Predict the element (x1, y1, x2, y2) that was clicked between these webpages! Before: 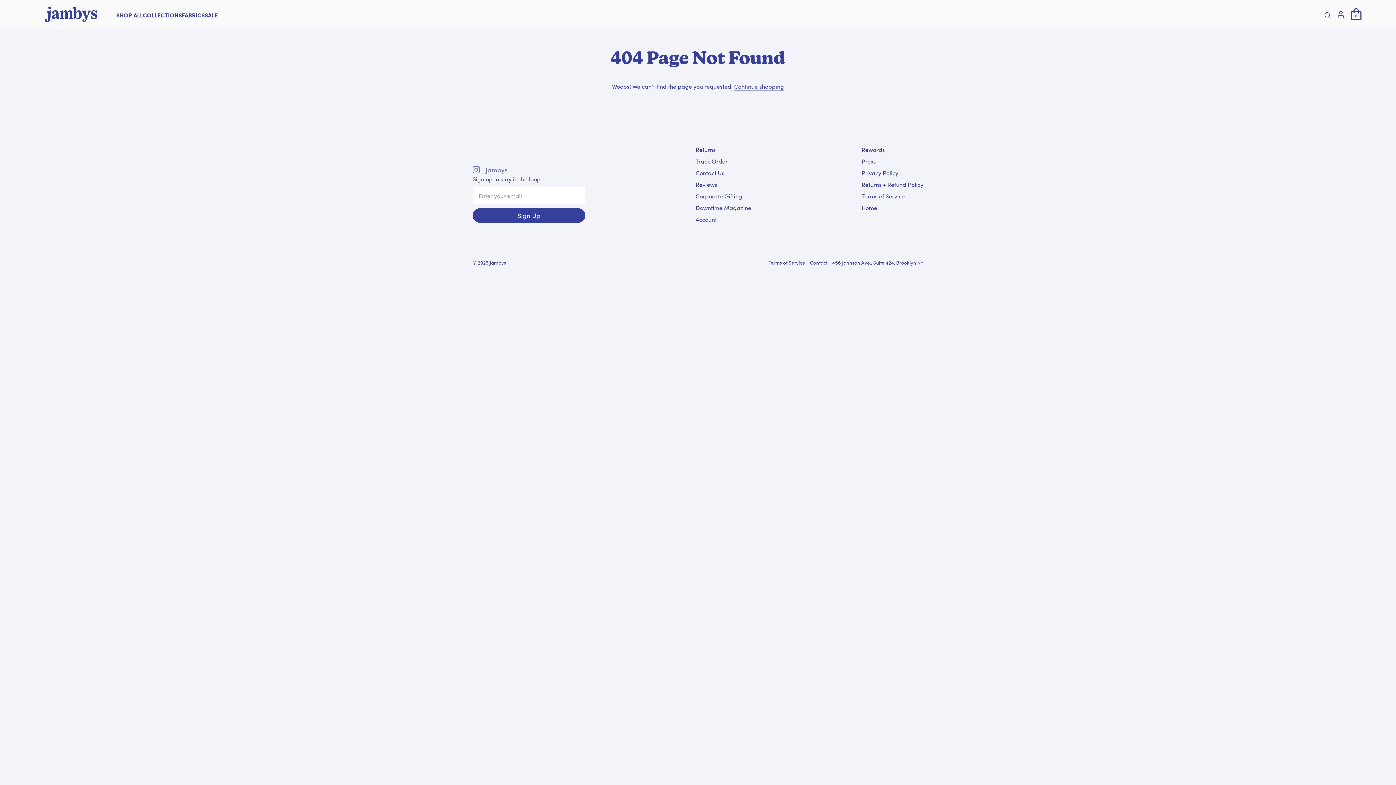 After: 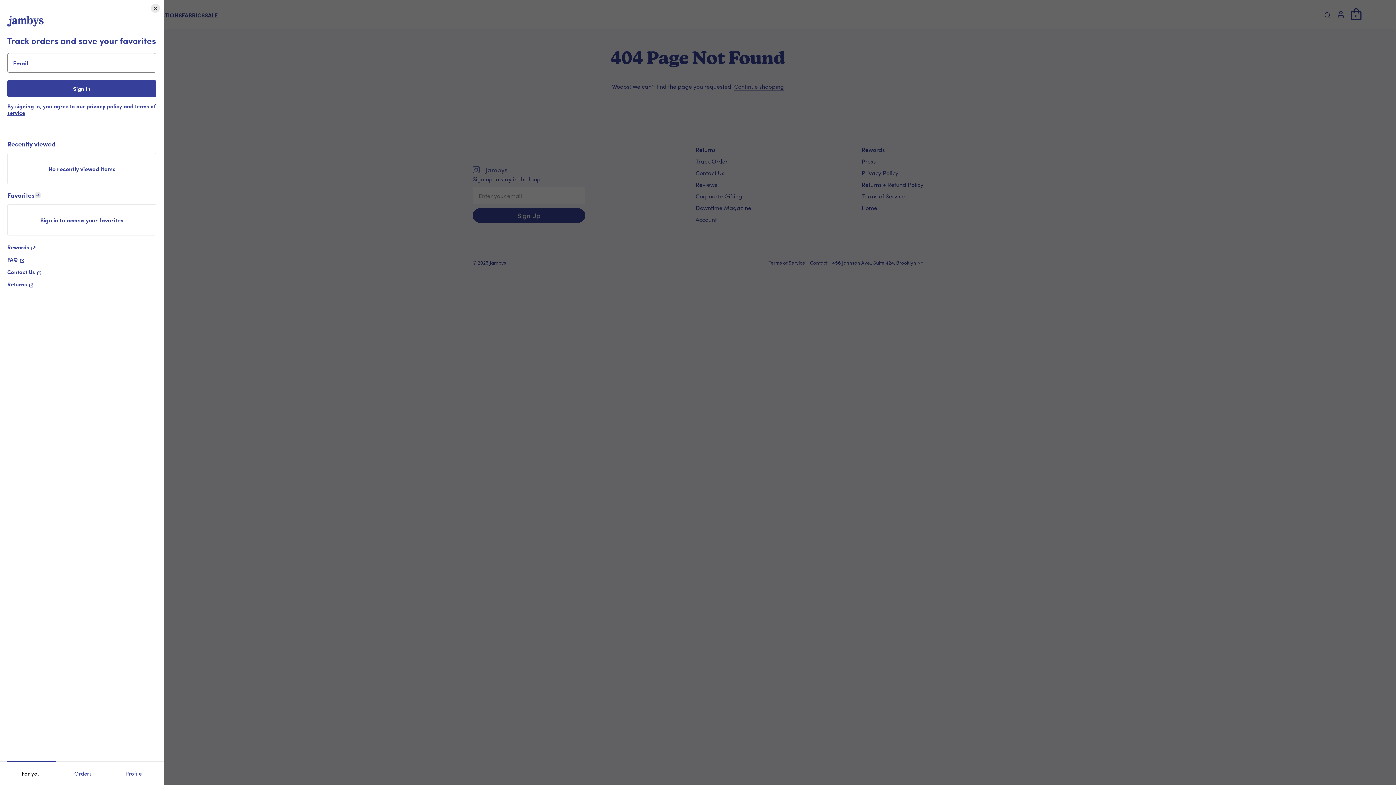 Action: label: Account bbox: (1337, 9, 1358, 18)